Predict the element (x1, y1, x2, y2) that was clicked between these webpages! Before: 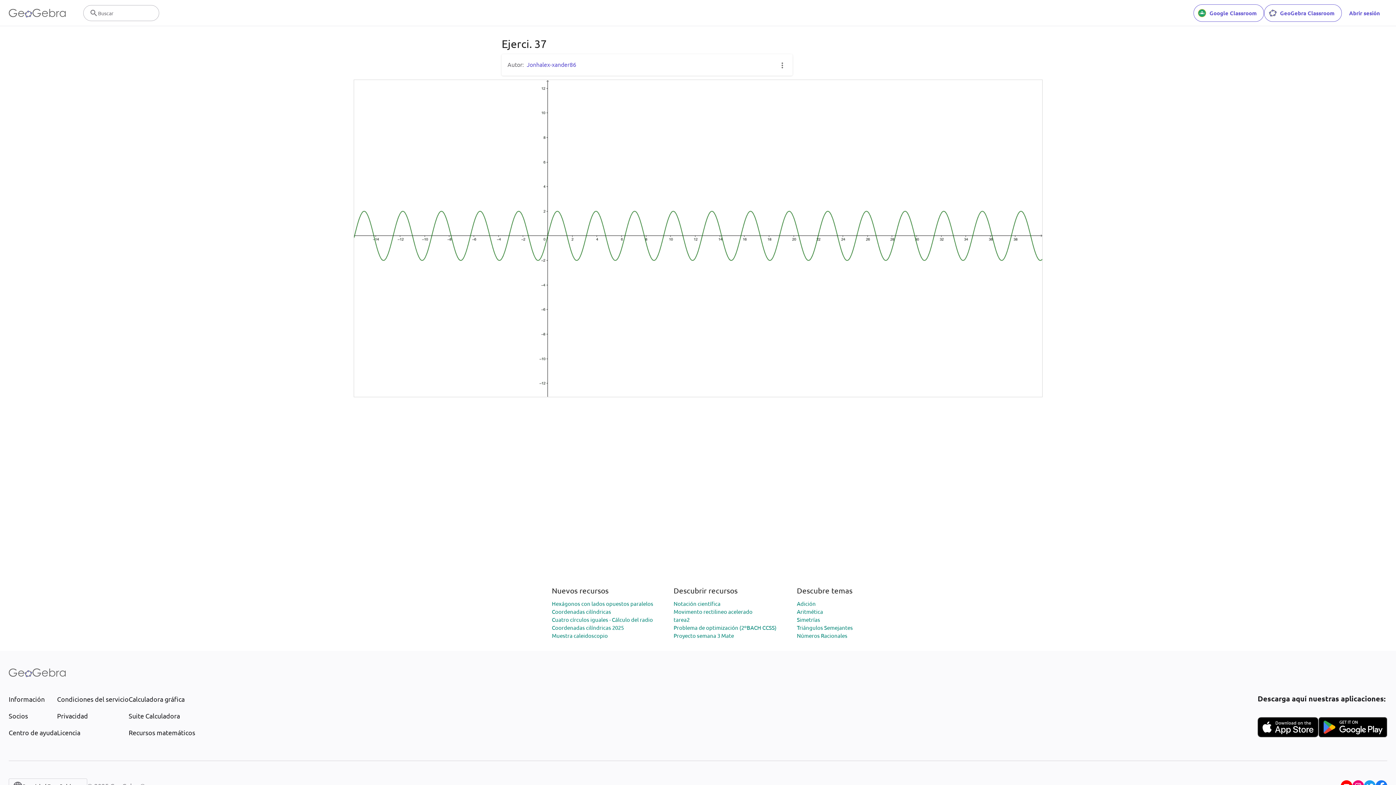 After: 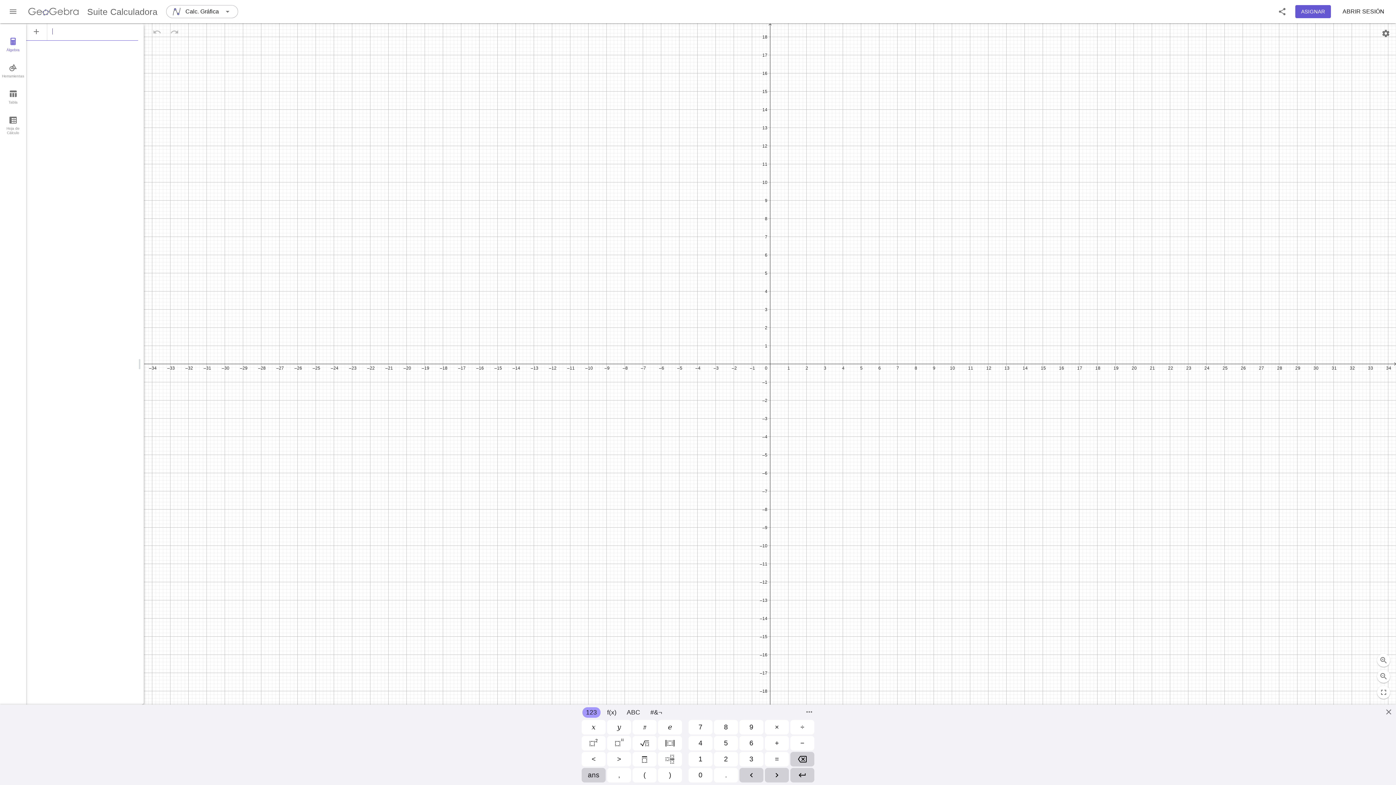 Action: bbox: (128, 711, 195, 721) label: Suite Calculadora